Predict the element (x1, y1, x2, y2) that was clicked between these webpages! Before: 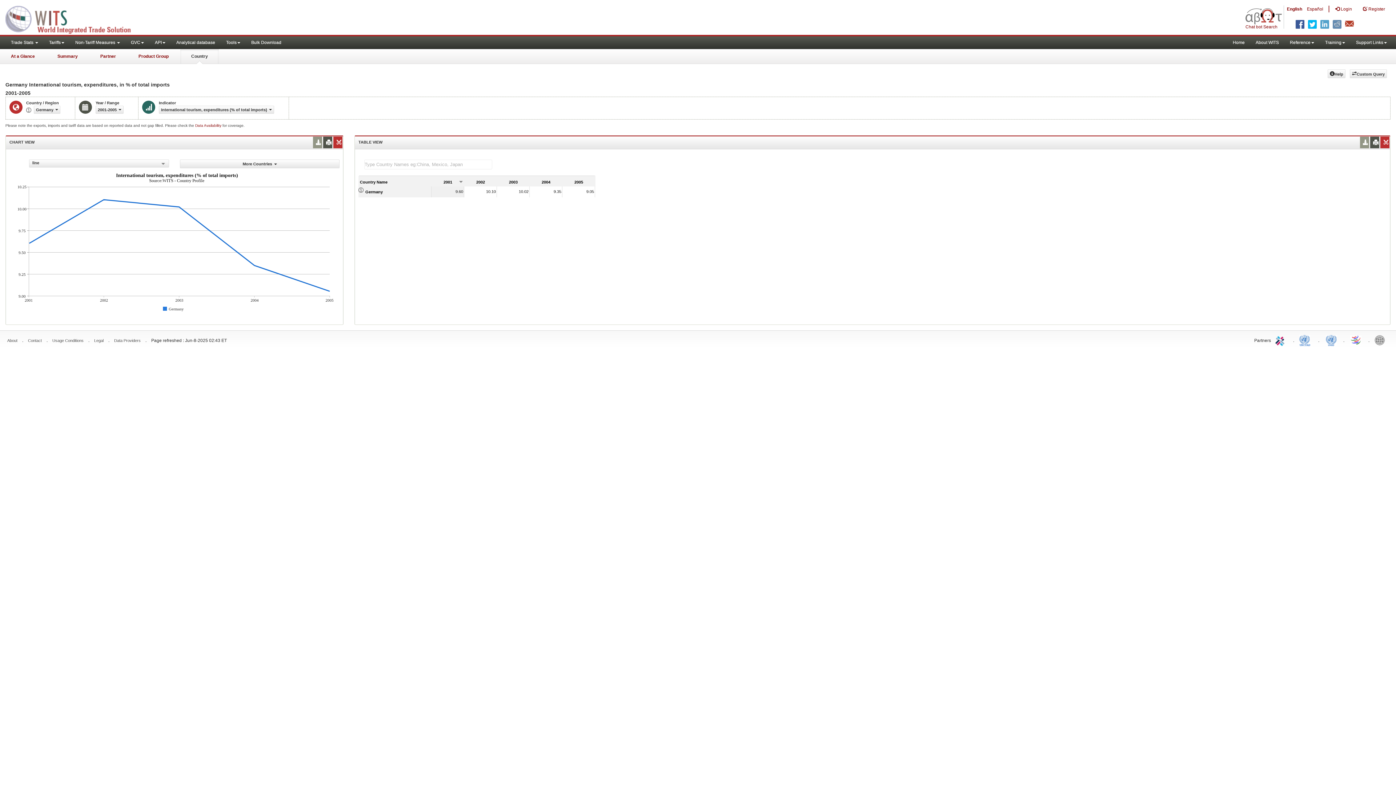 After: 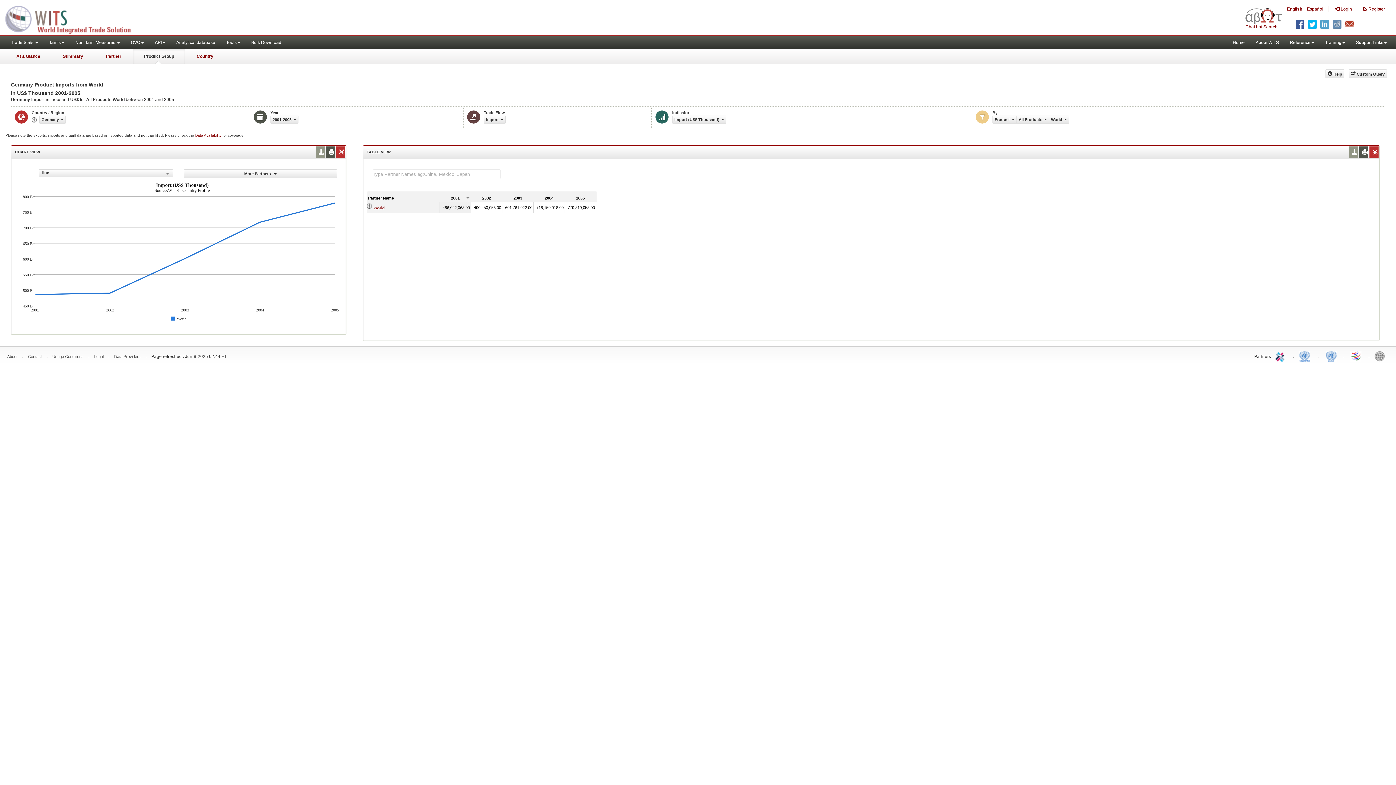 Action: label: Product Group bbox: (127, 49, 179, 64)